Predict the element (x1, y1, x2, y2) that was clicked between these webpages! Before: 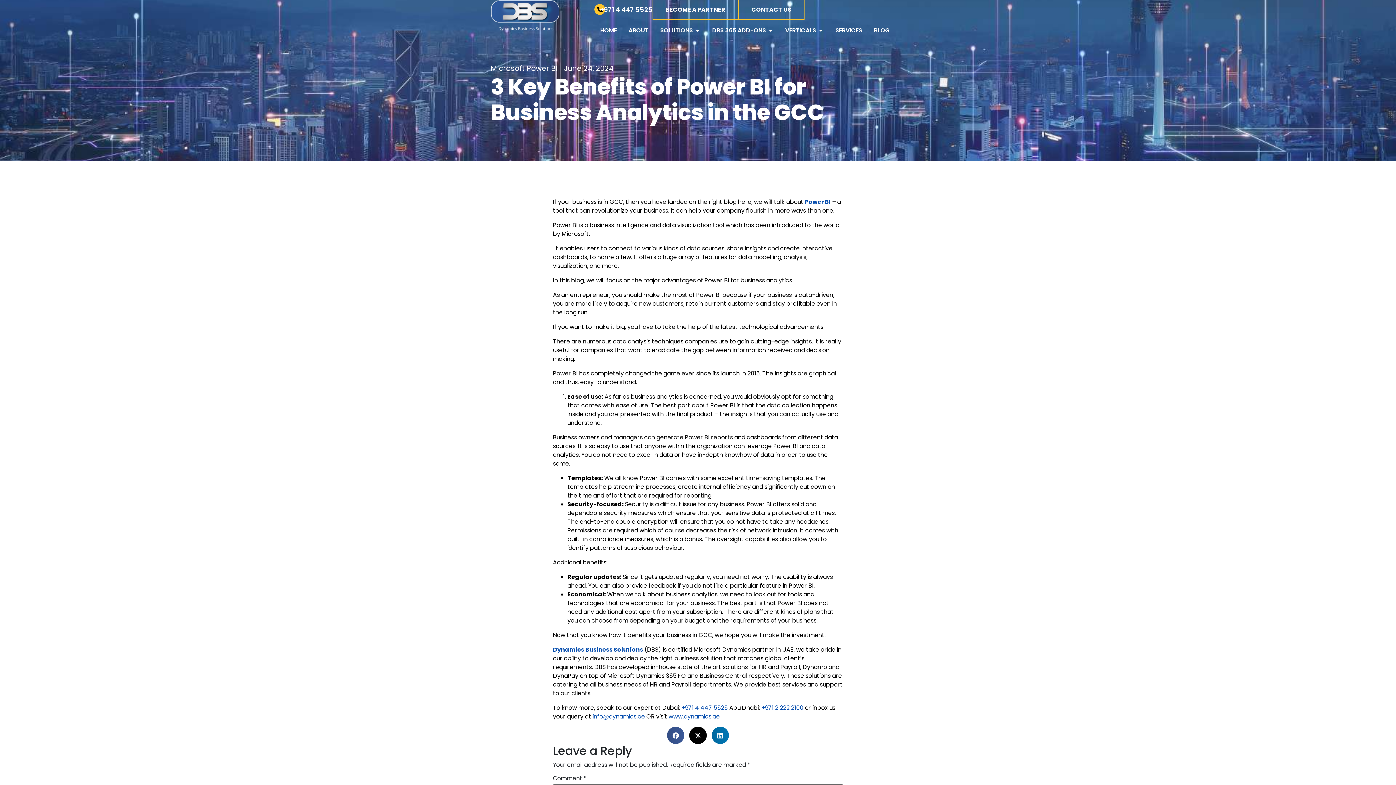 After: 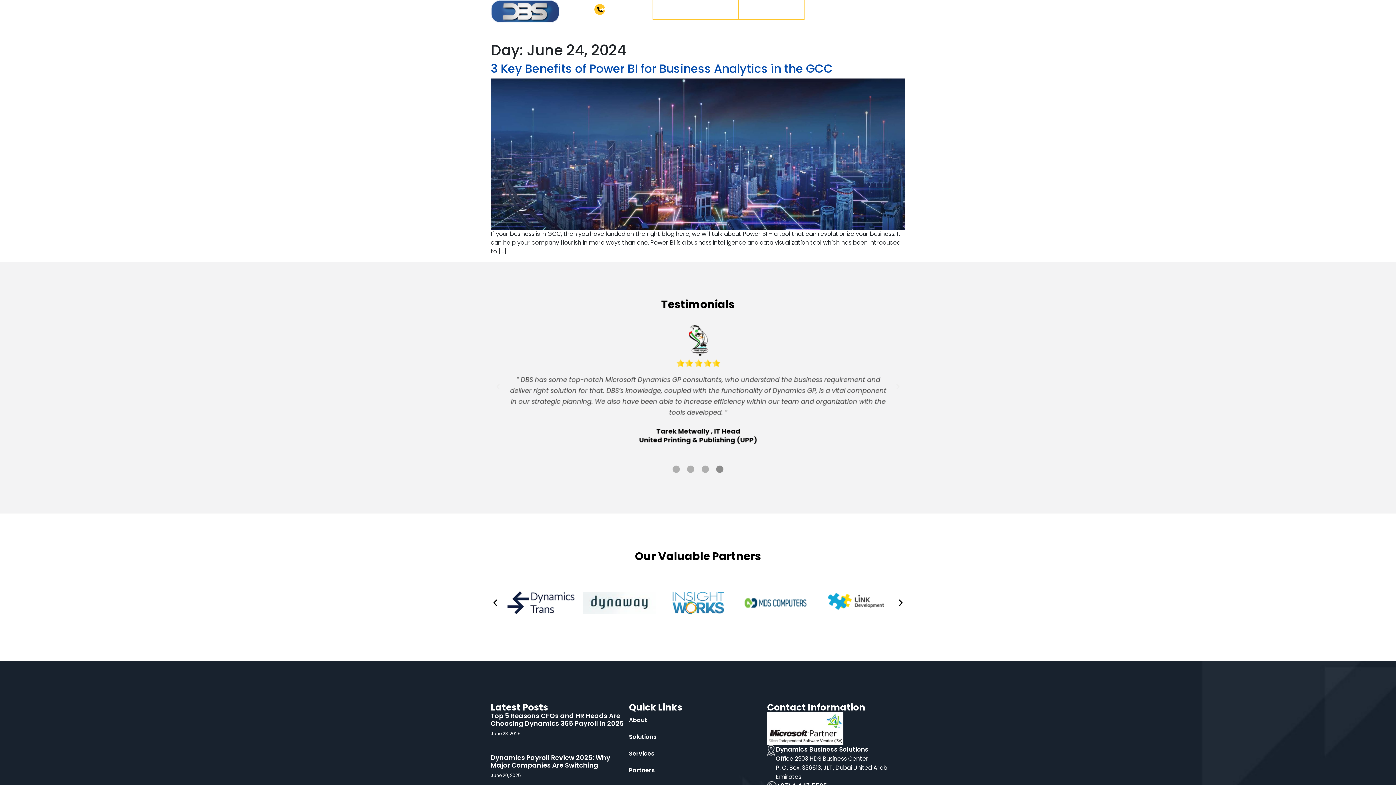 Action: bbox: (564, 62, 613, 74) label: June 24, 2024